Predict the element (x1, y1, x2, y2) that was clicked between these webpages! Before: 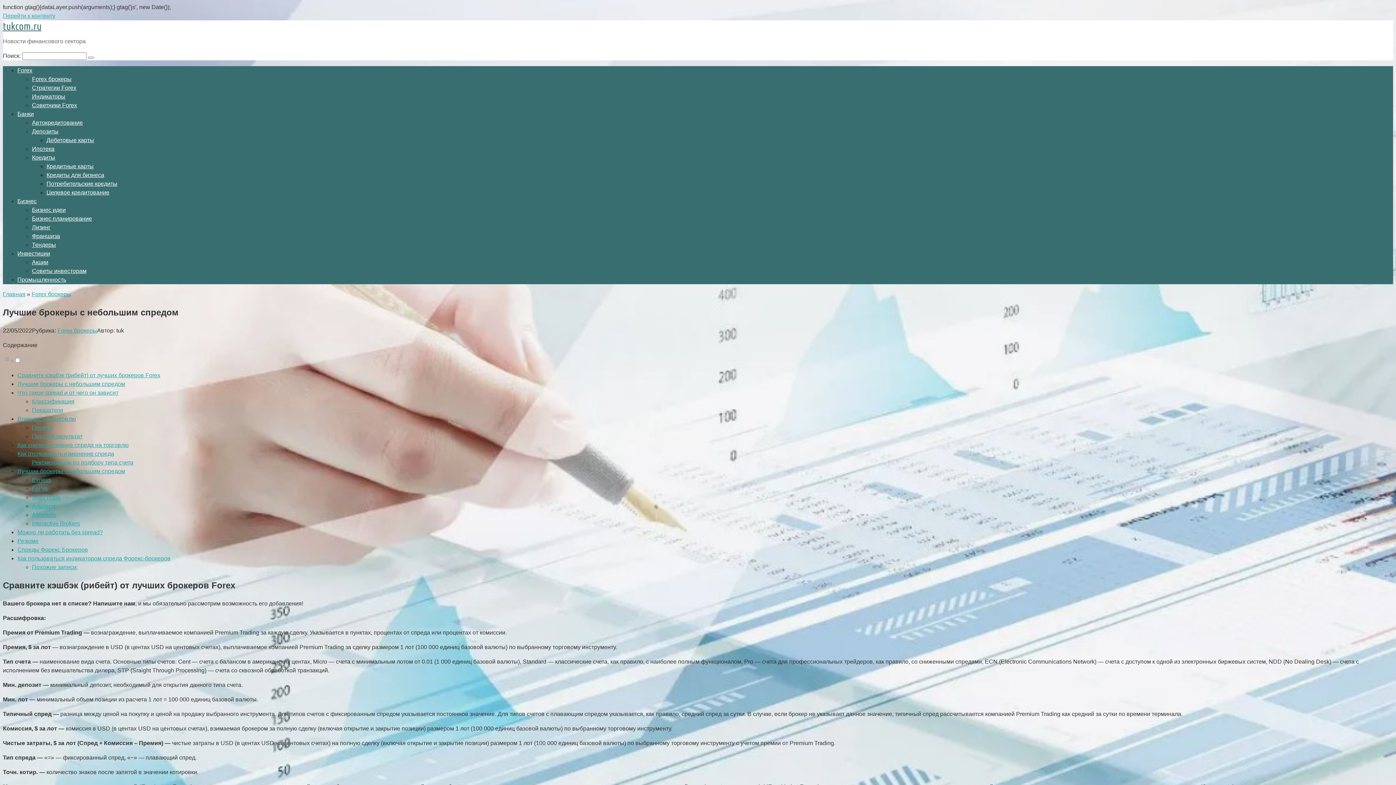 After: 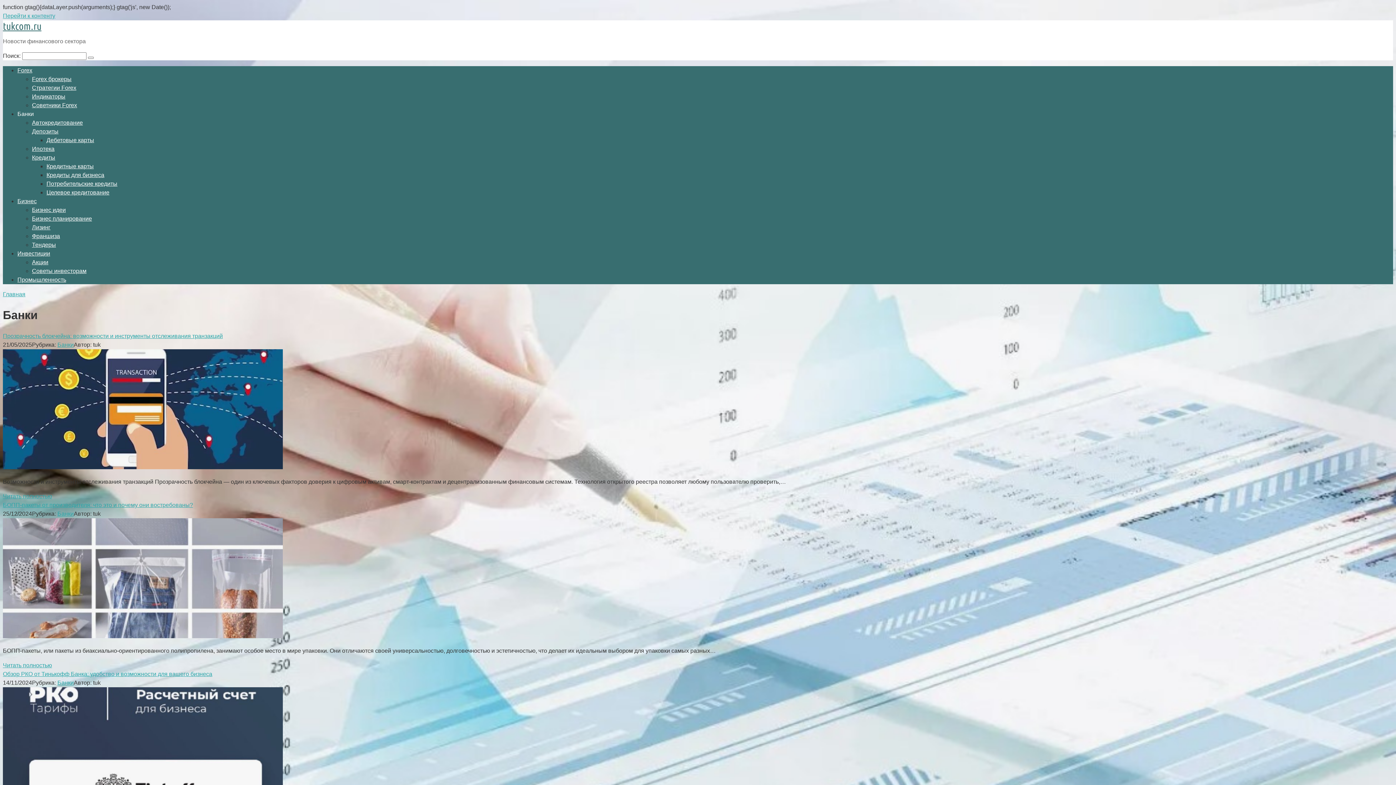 Action: label: Банки bbox: (17, 110, 33, 117)